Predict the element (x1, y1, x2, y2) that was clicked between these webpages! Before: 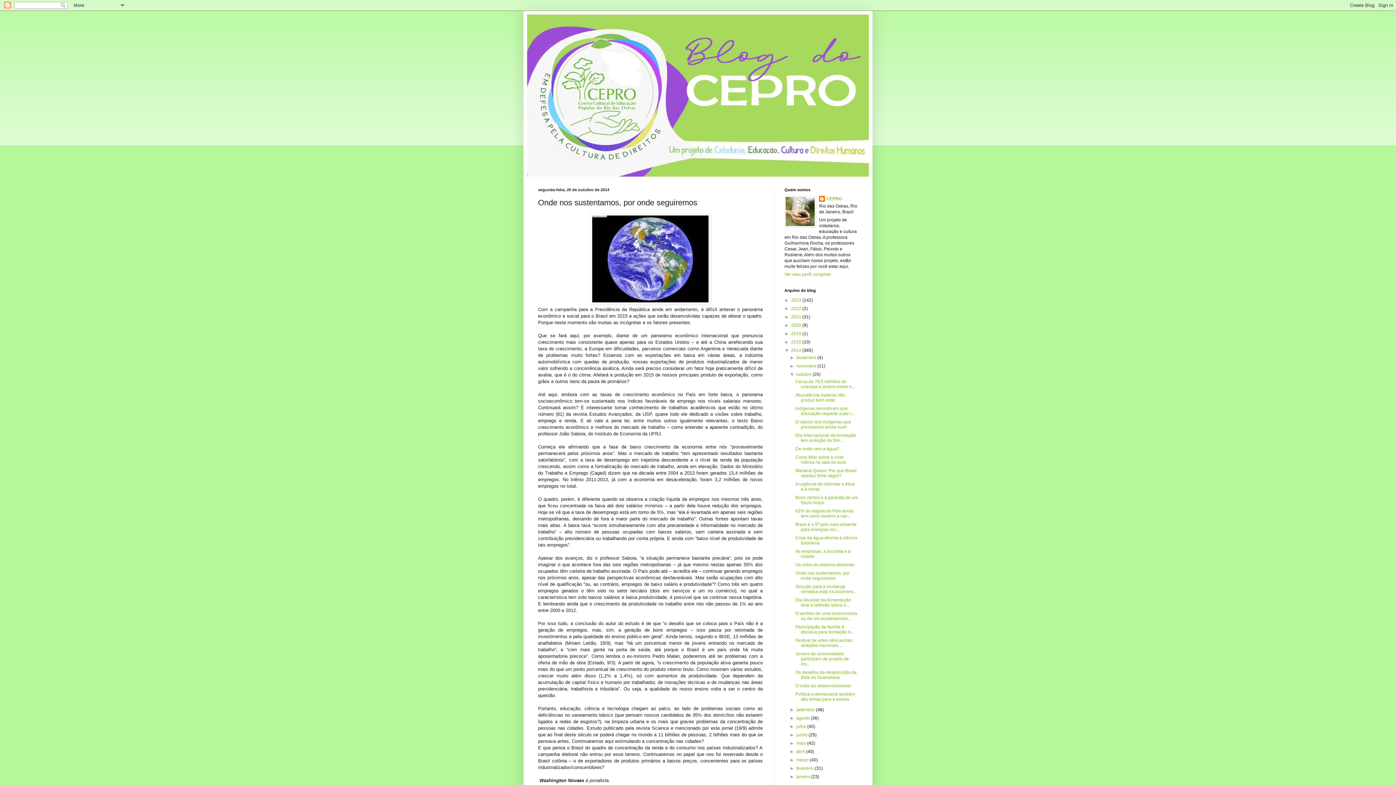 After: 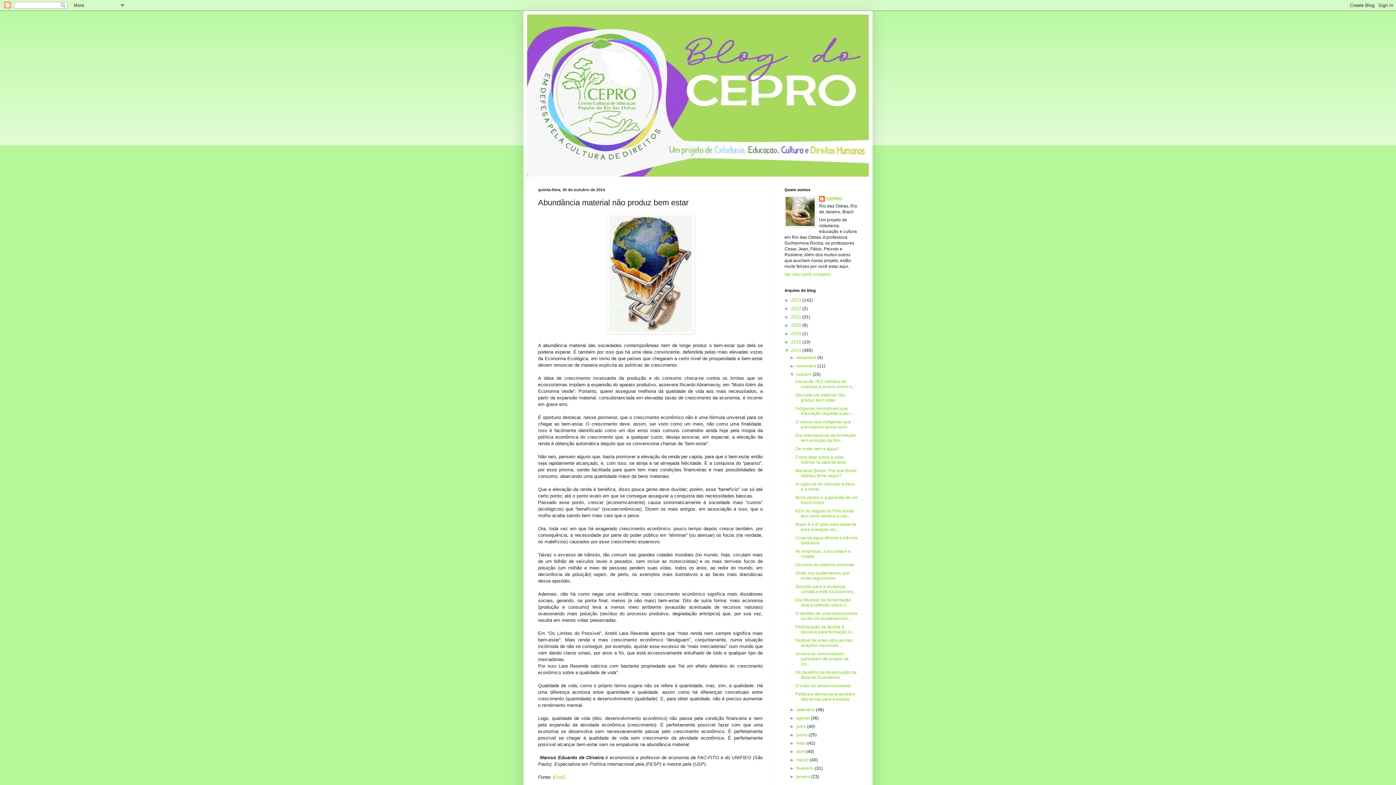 Action: bbox: (795, 392, 845, 402) label: Abundância material não produz bem estar